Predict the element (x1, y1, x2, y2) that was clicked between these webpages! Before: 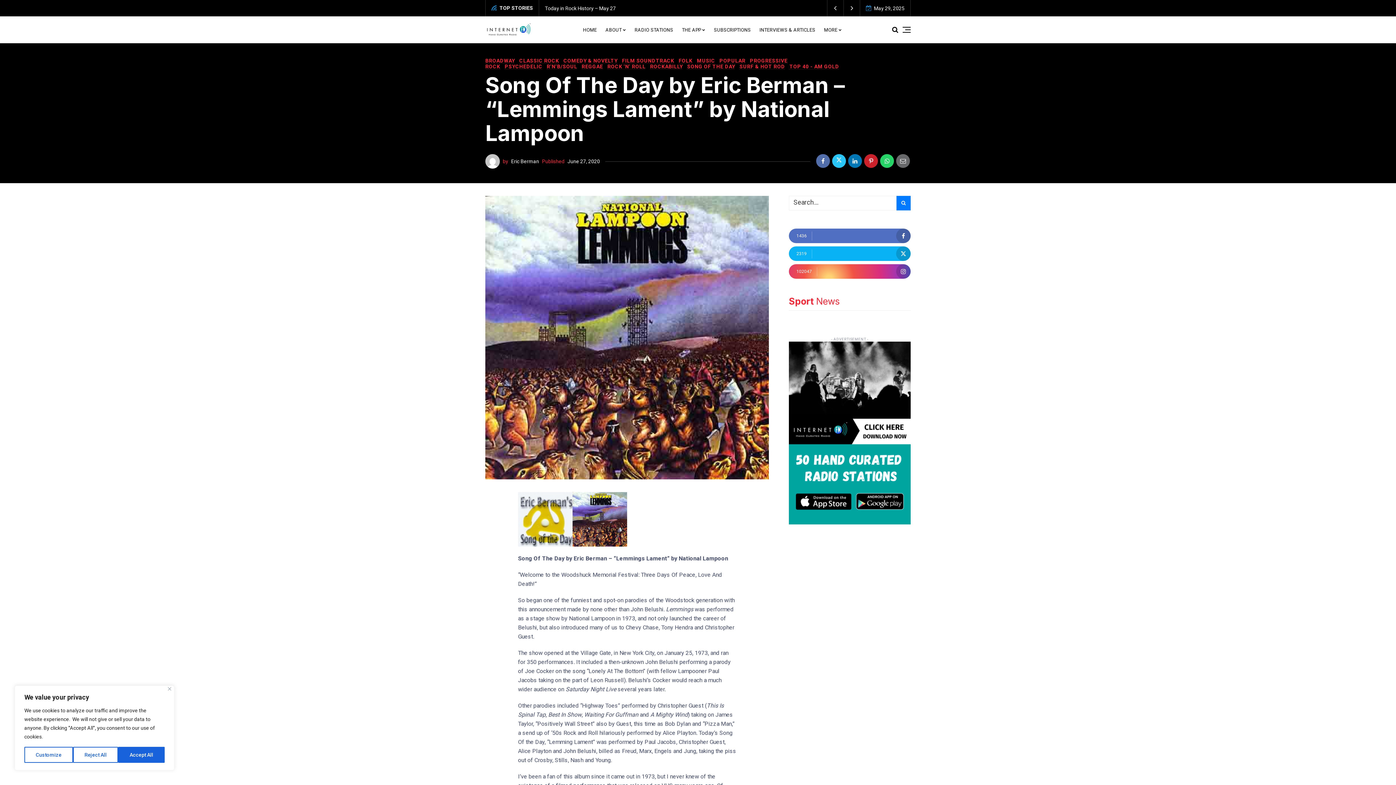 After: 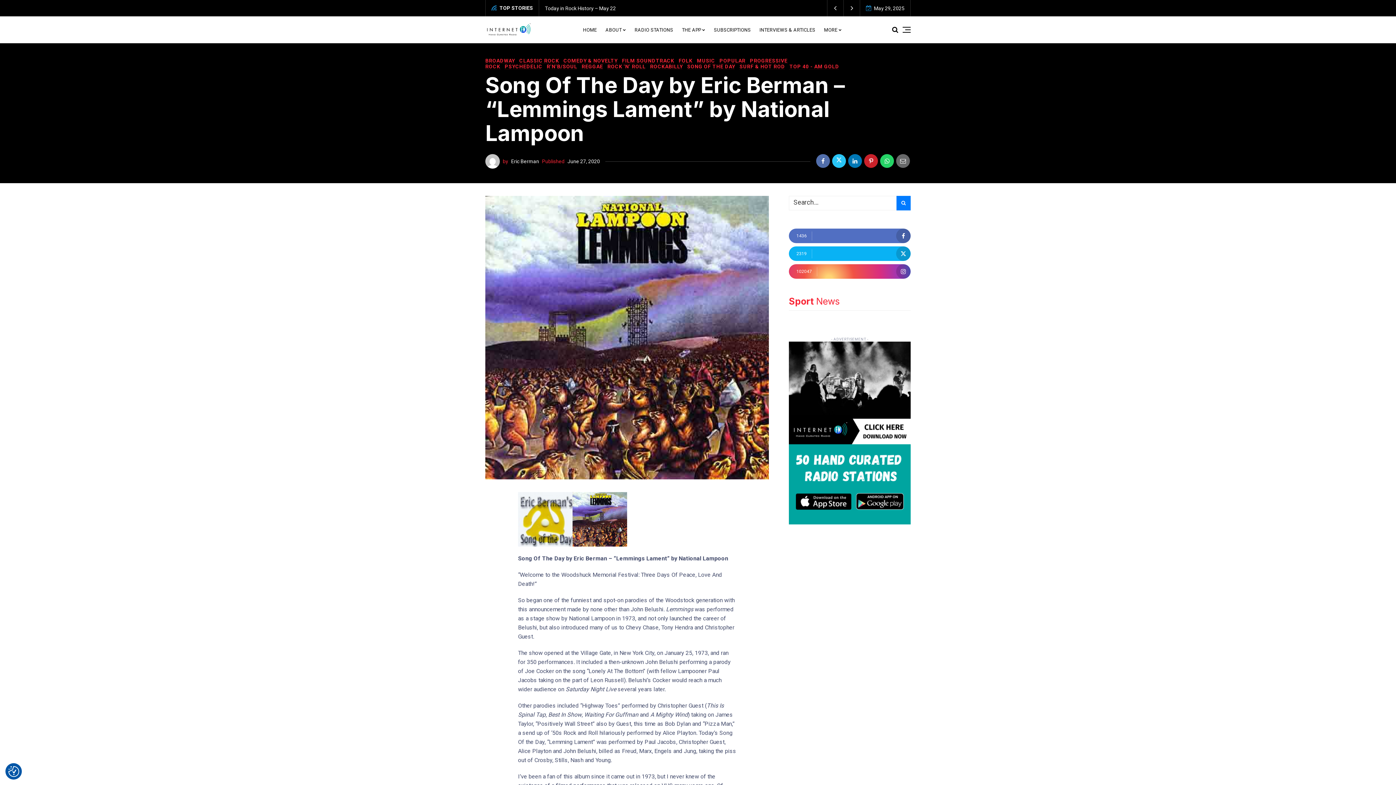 Action: label: Close bbox: (168, 687, 171, 690)